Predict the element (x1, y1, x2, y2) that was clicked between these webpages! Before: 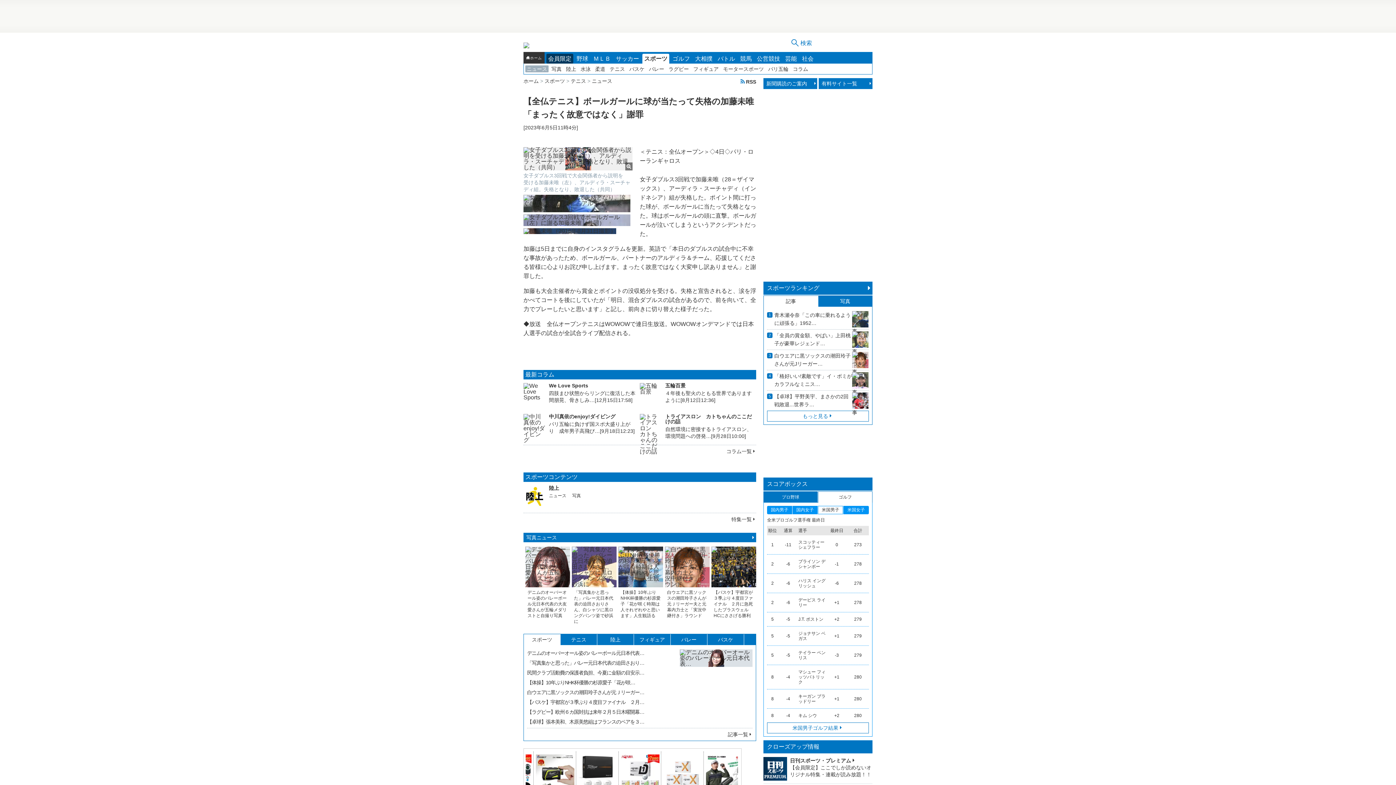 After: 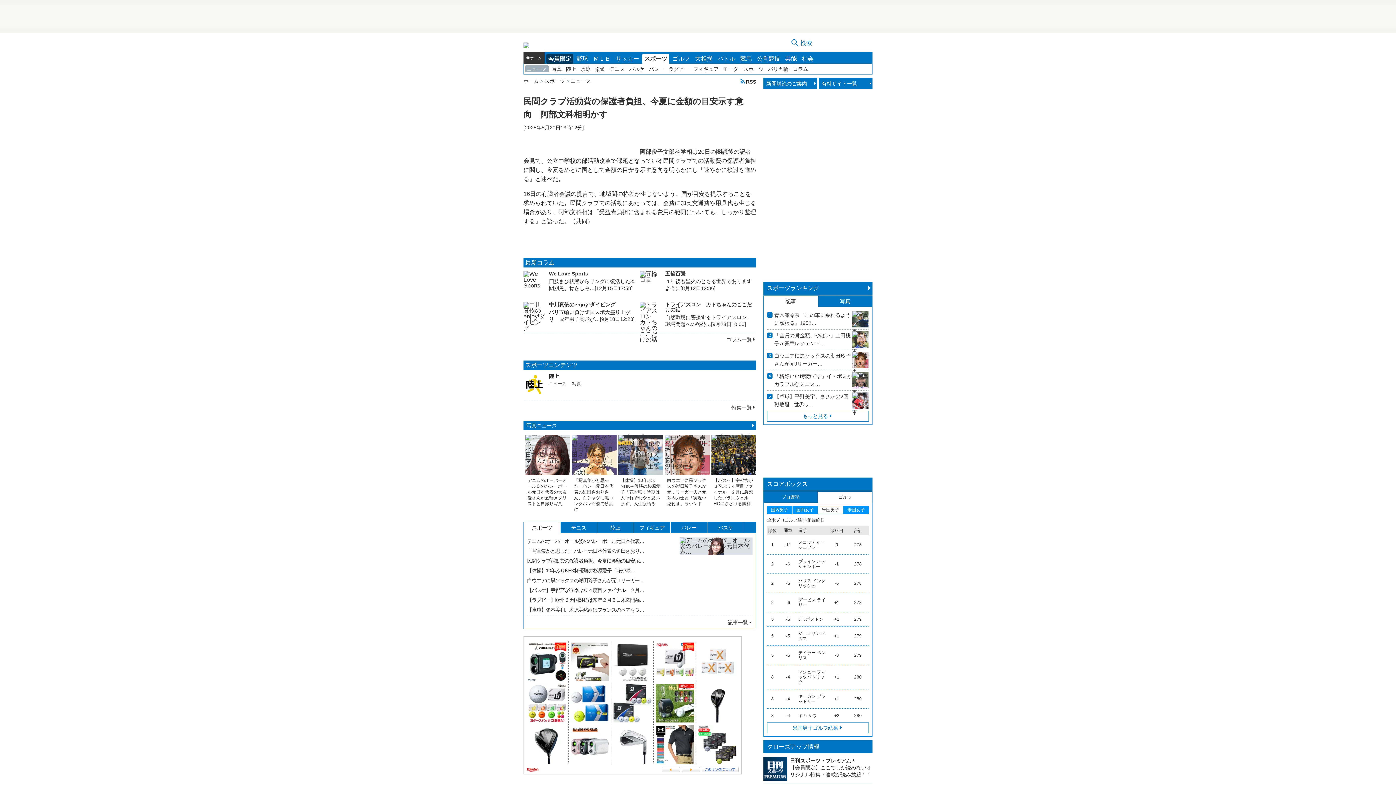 Action: label: 民間クラブ活動費の保護者負担、今夏に金額の目安示… bbox: (527, 670, 644, 675)